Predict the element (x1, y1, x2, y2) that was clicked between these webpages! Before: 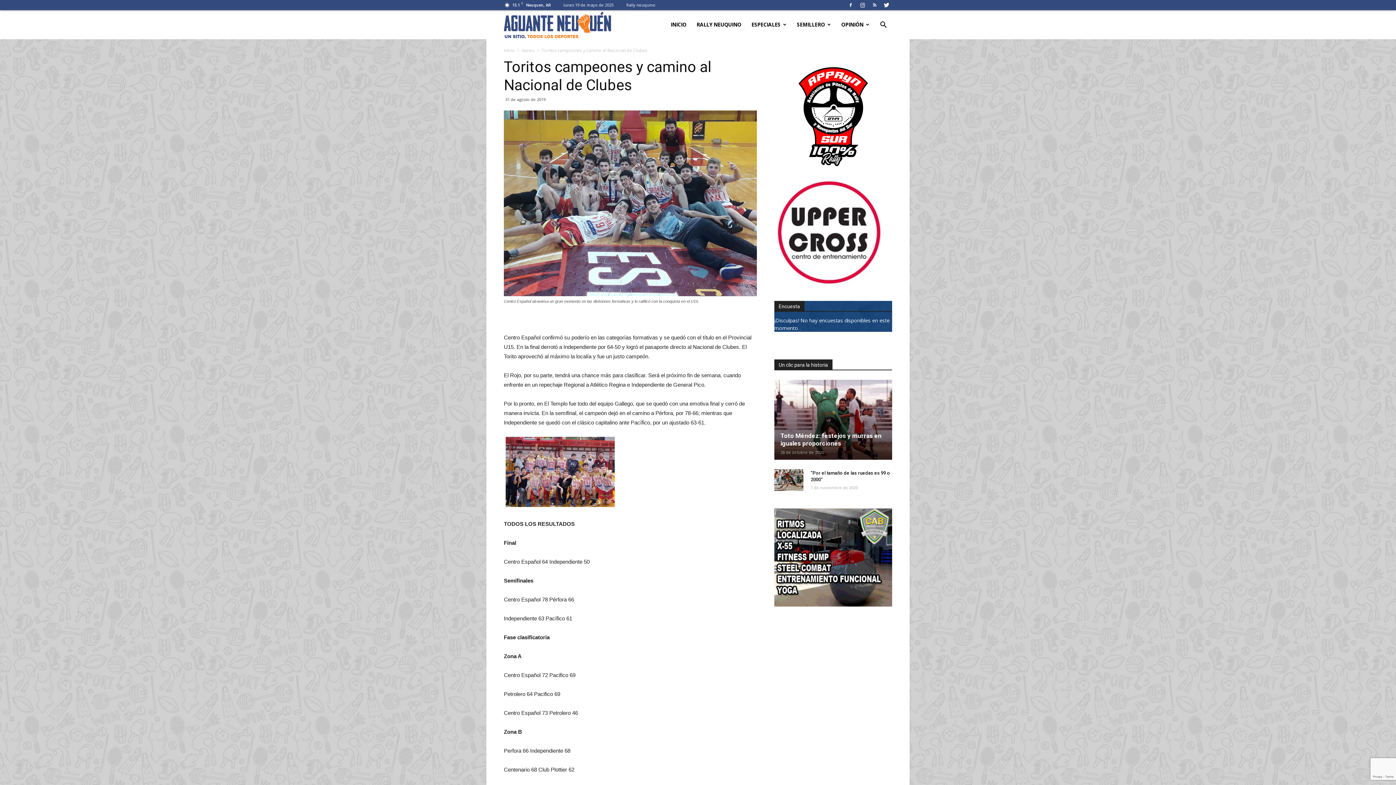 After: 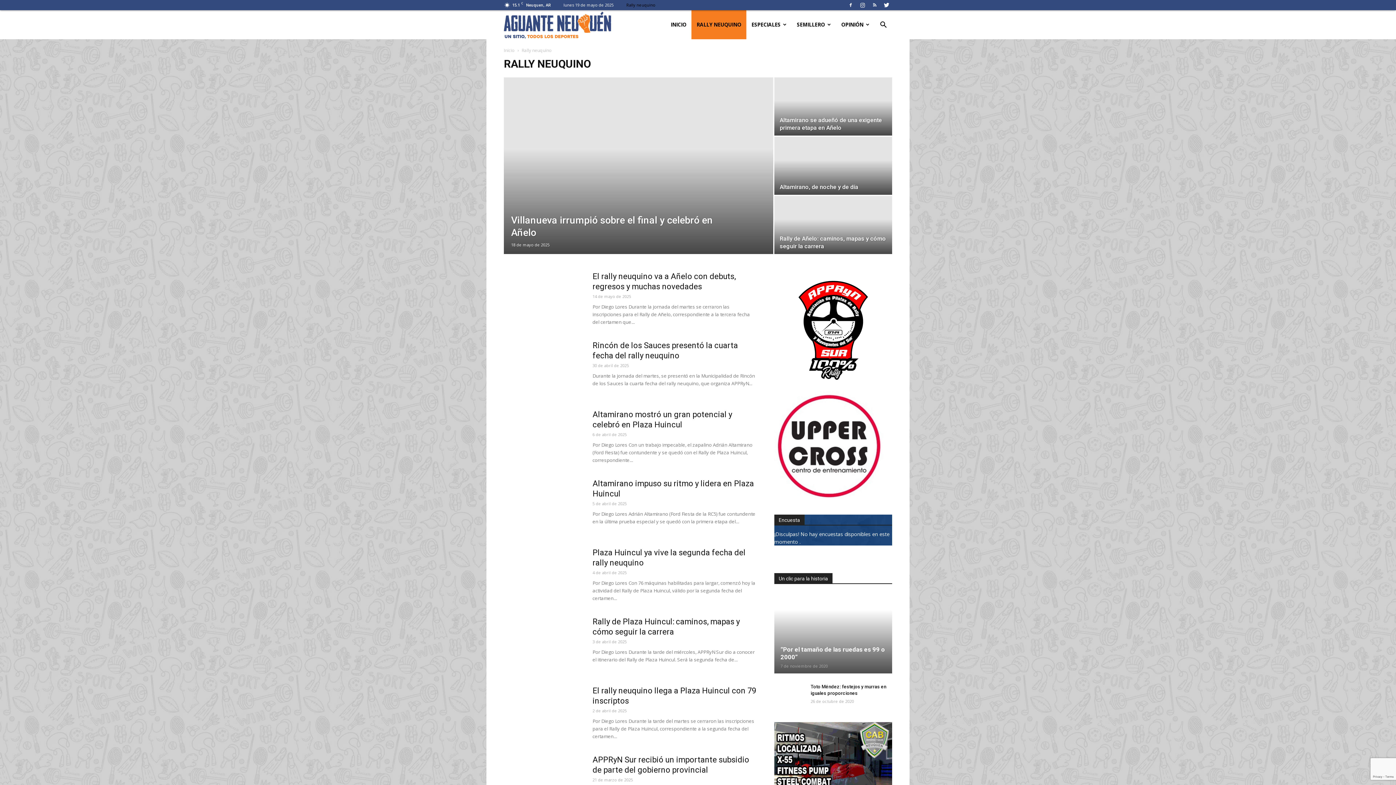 Action: bbox: (691, 10, 746, 39) label: RALLY NEUQUINO